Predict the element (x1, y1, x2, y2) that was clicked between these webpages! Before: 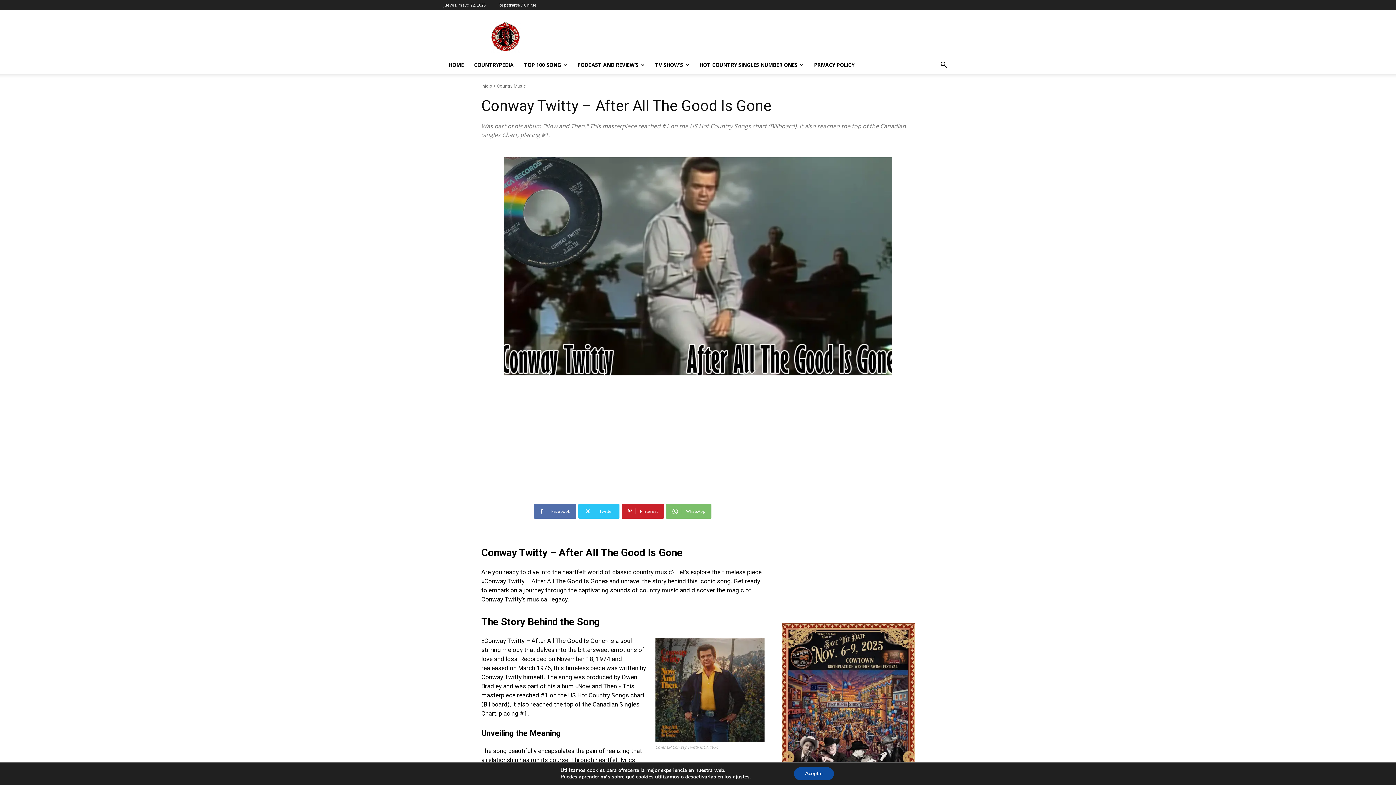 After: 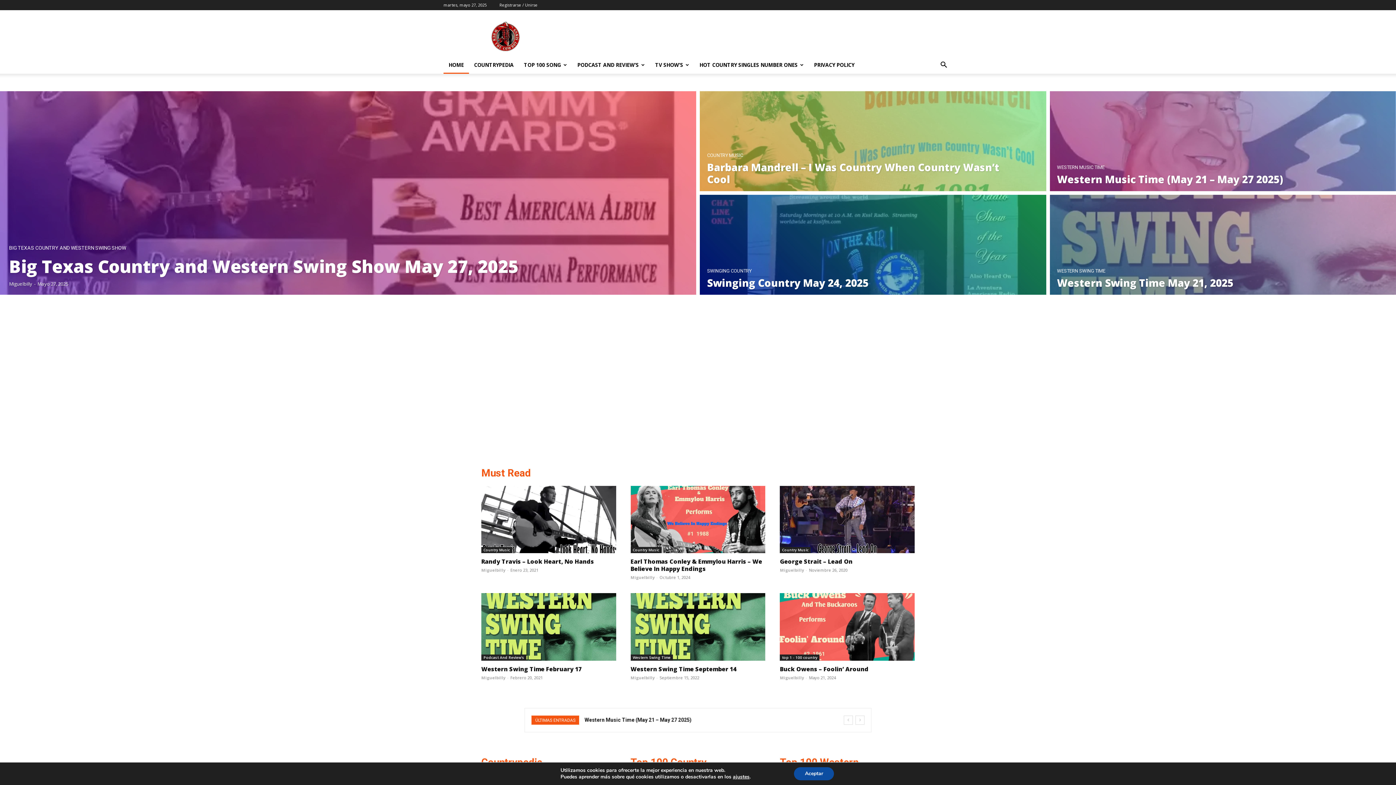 Action: bbox: (481, 83, 492, 88) label: Inicio